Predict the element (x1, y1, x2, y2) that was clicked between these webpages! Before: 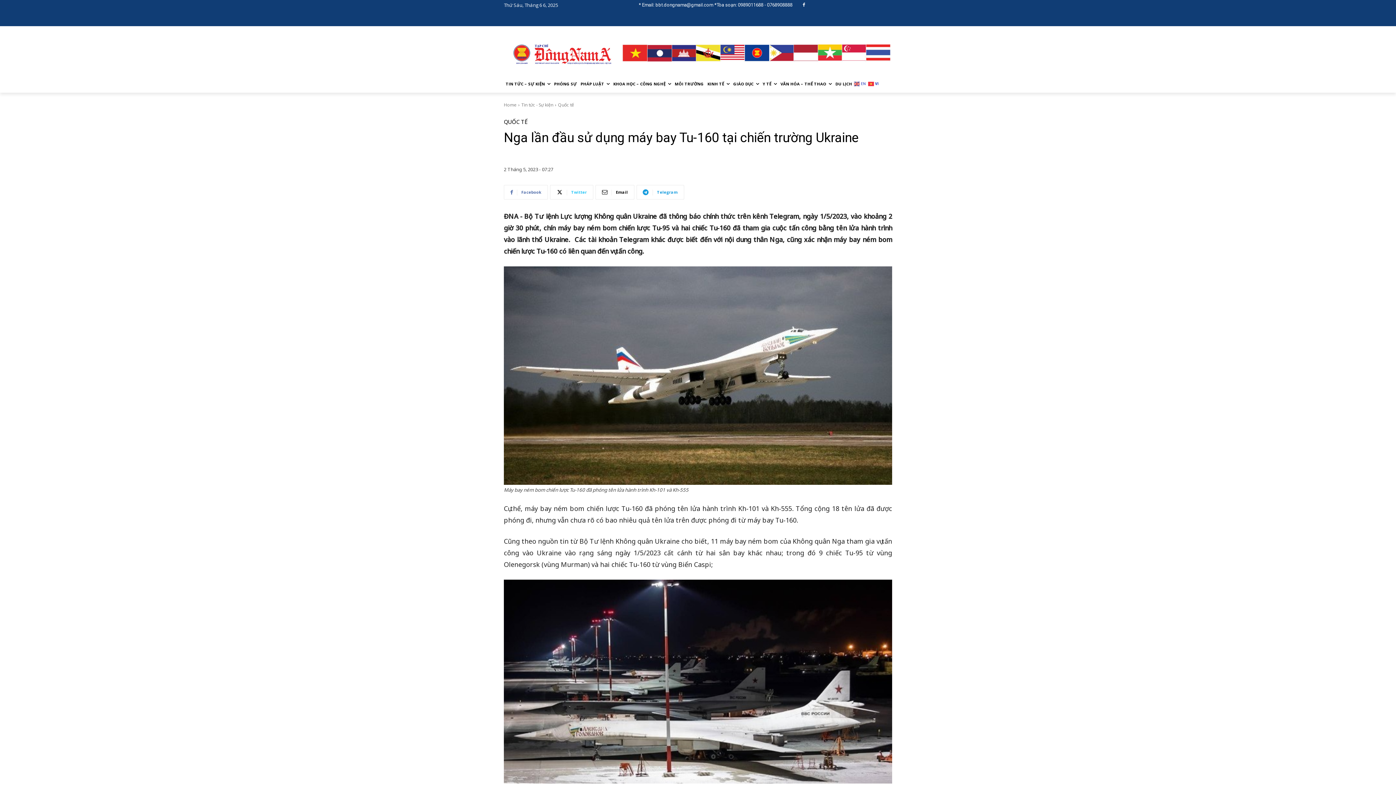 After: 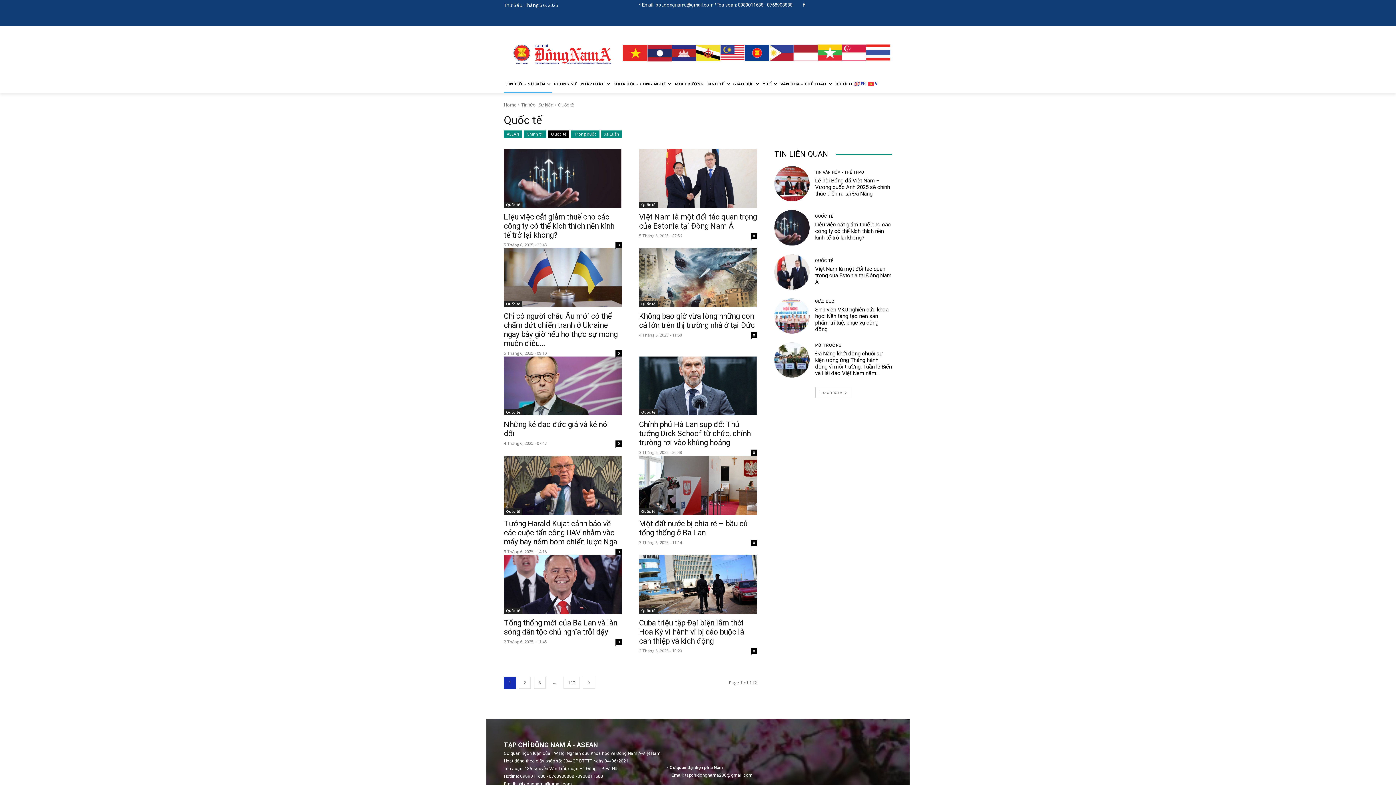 Action: label: Quốc tế bbox: (558, 101, 574, 108)